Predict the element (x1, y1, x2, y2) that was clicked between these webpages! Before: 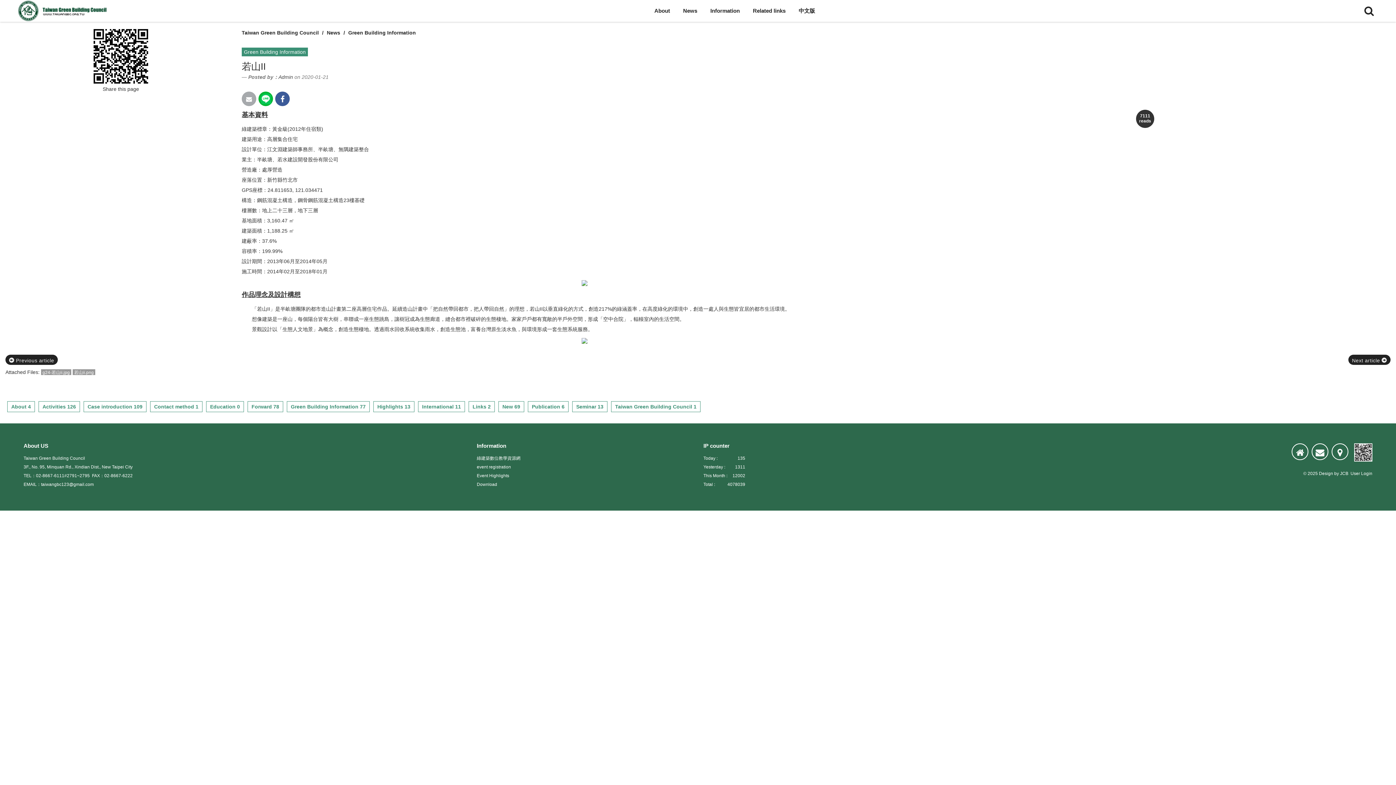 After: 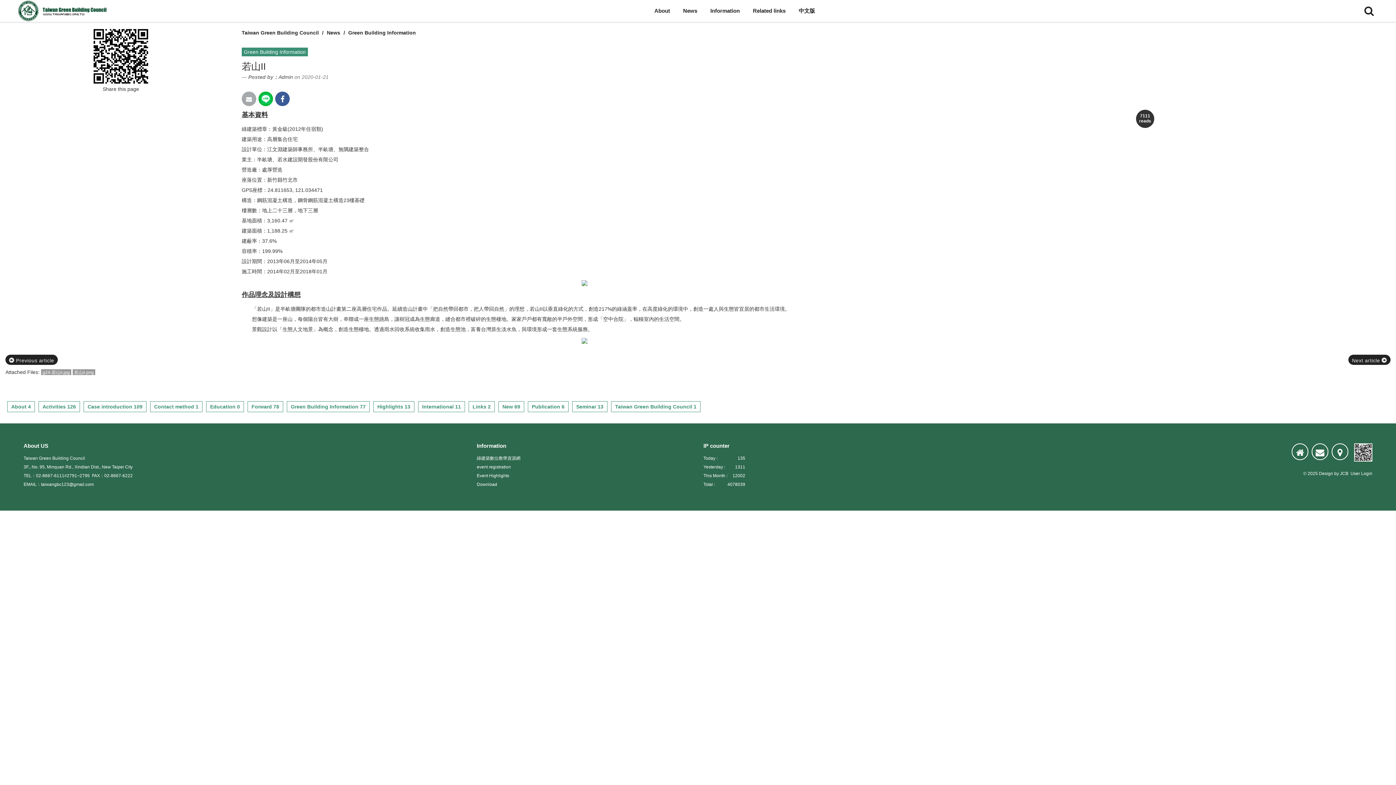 Action: bbox: (275, 91, 289, 106)